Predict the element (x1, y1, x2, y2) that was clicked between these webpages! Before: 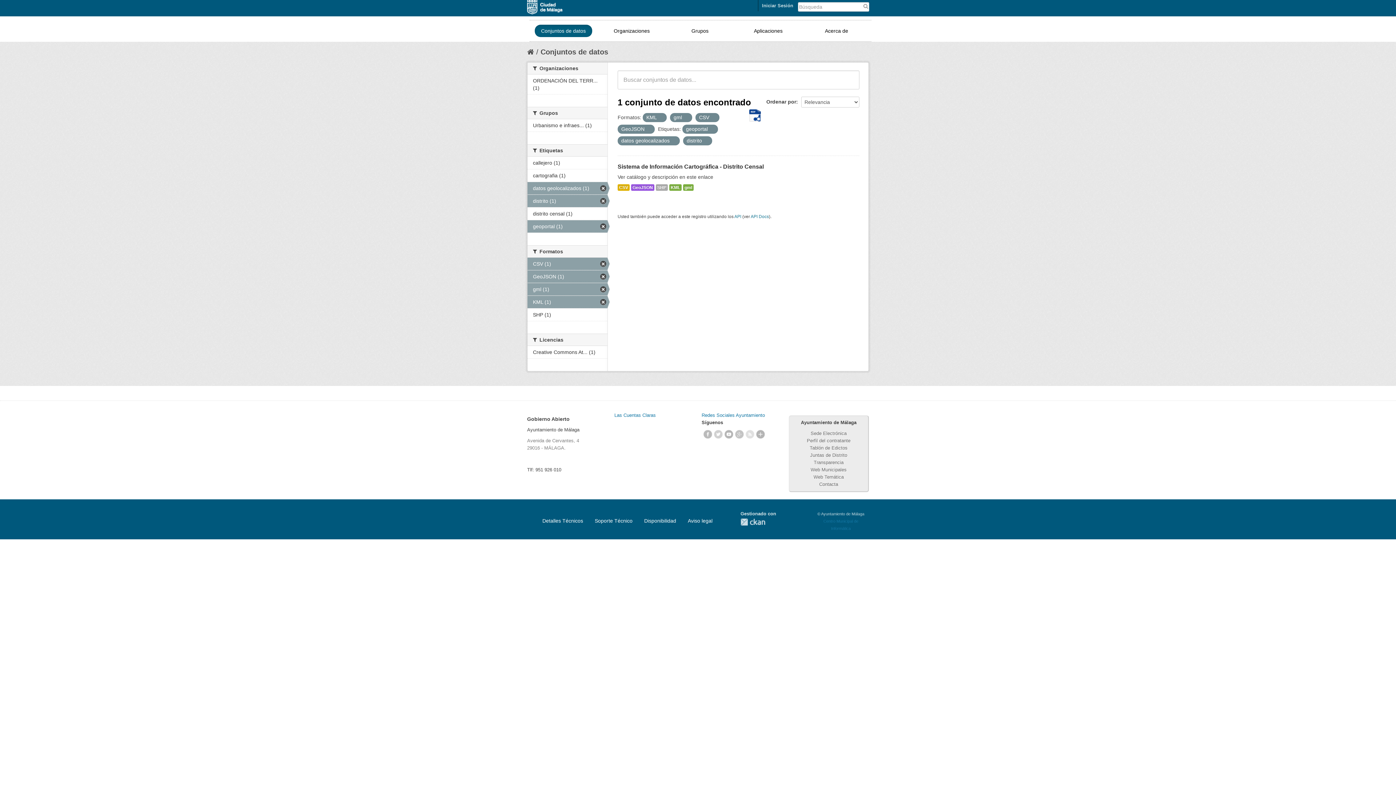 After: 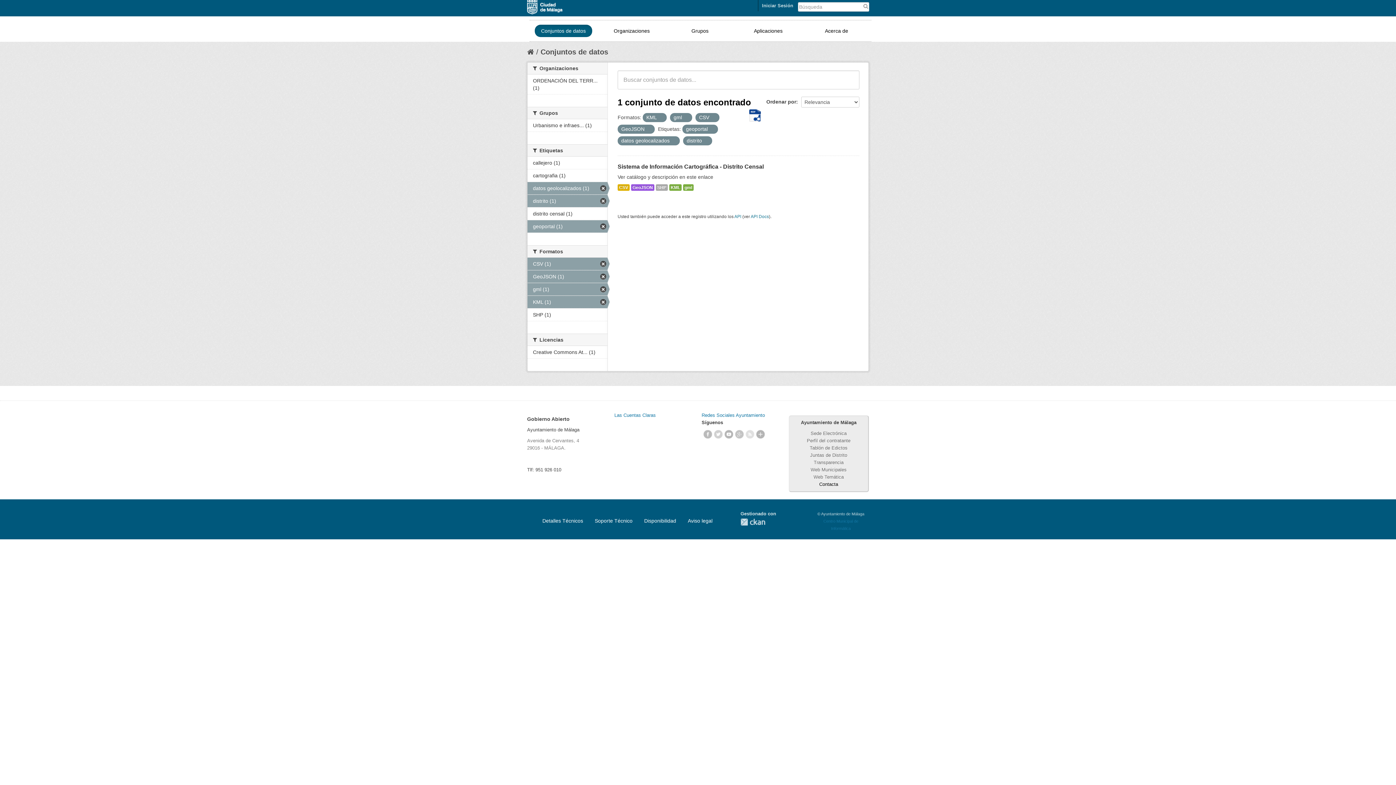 Action: label: Contacta bbox: (819, 481, 838, 487)